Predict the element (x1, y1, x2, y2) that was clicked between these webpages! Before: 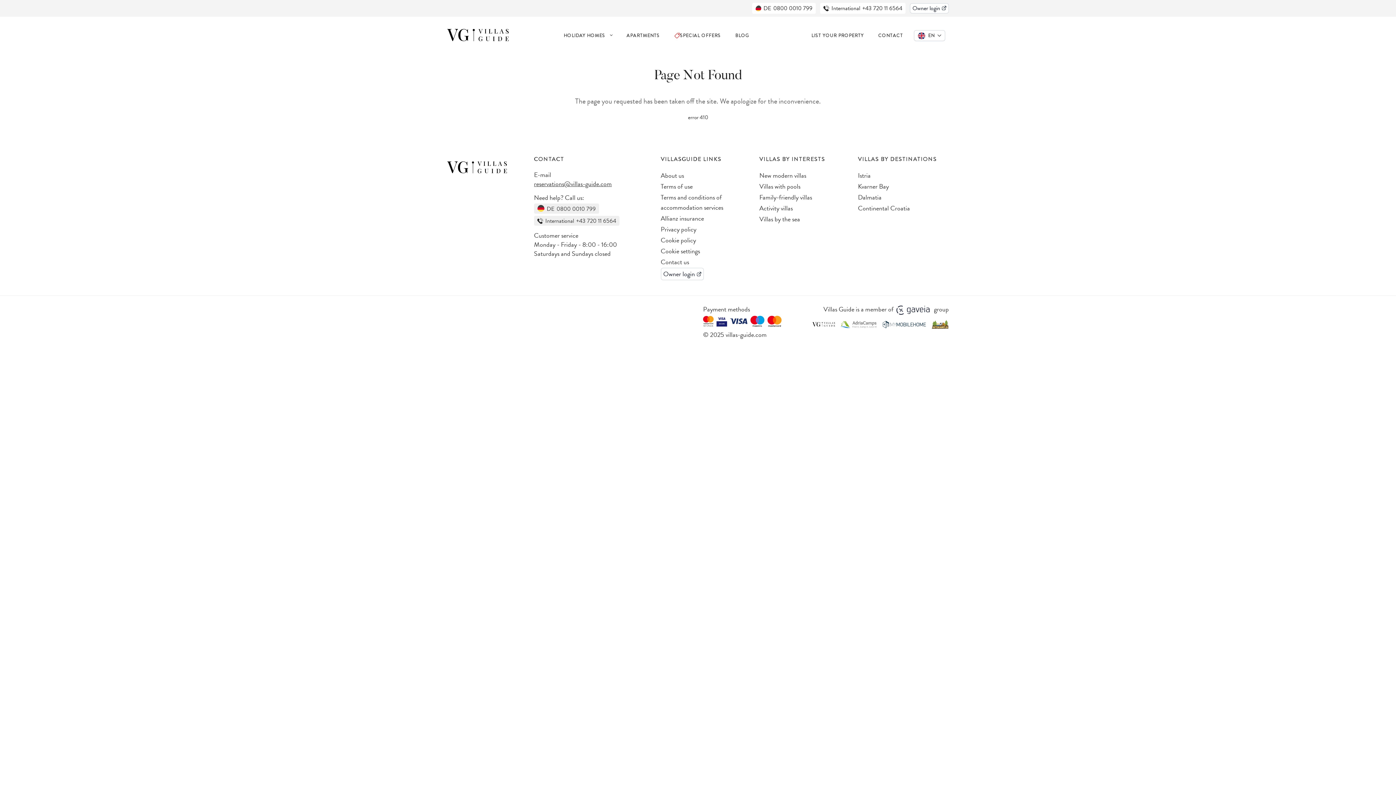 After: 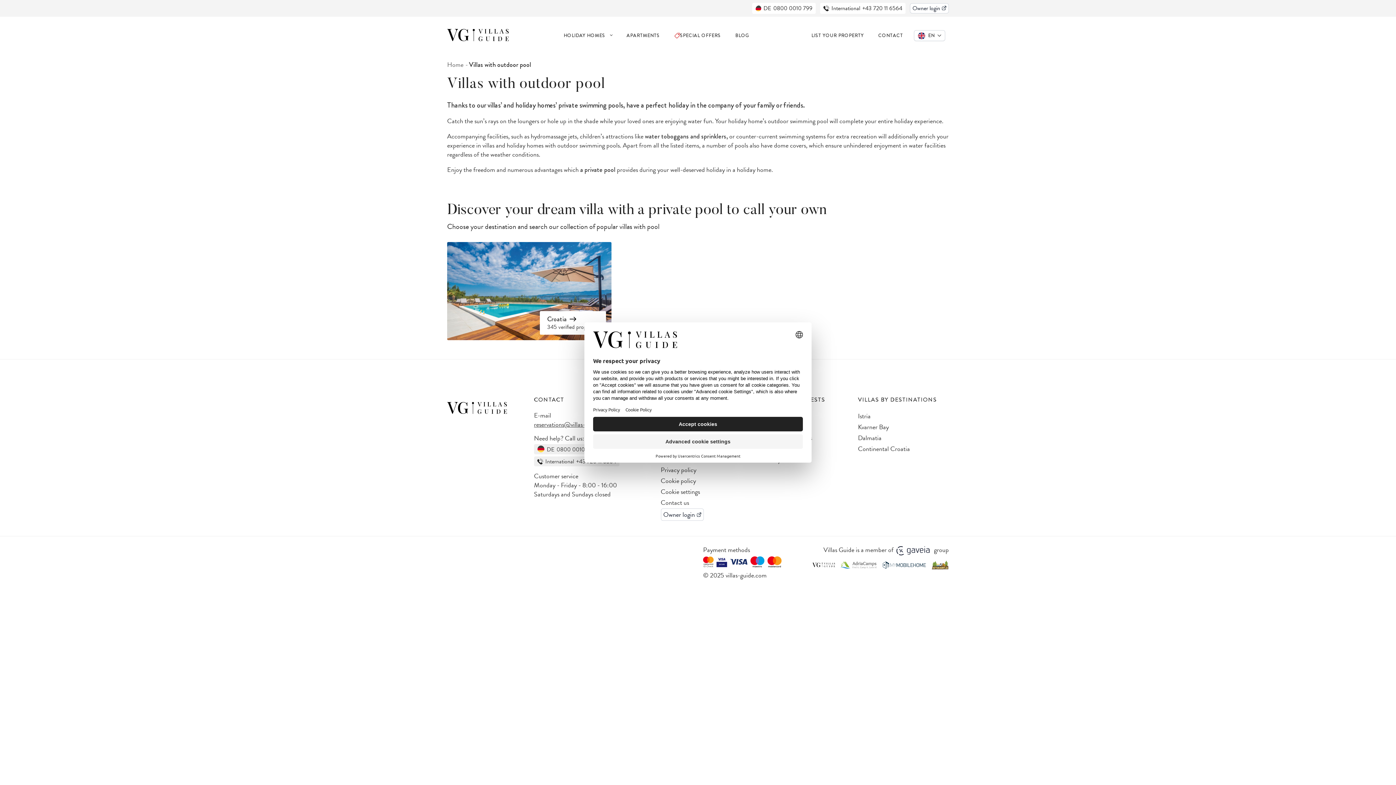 Action: label: Villas with pools bbox: (759, 181, 800, 191)